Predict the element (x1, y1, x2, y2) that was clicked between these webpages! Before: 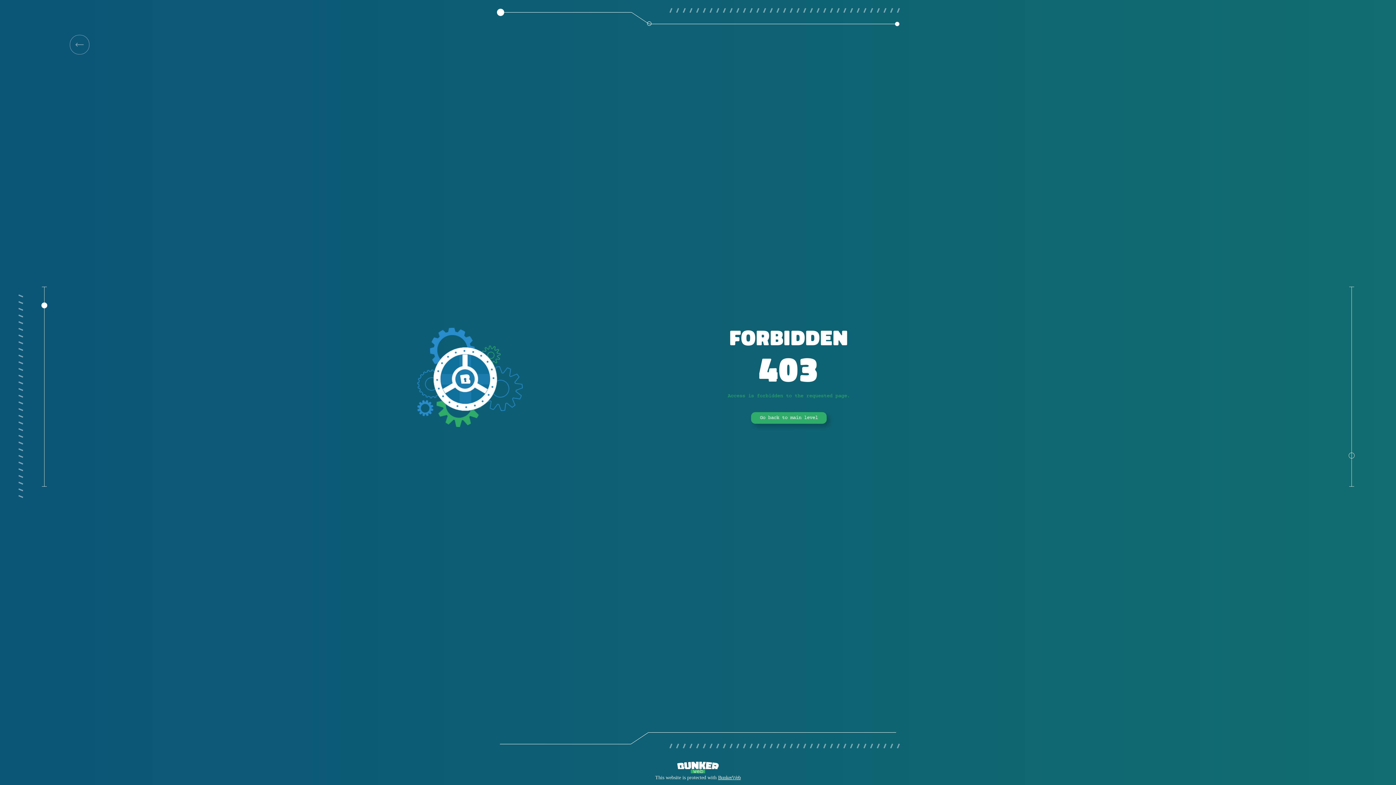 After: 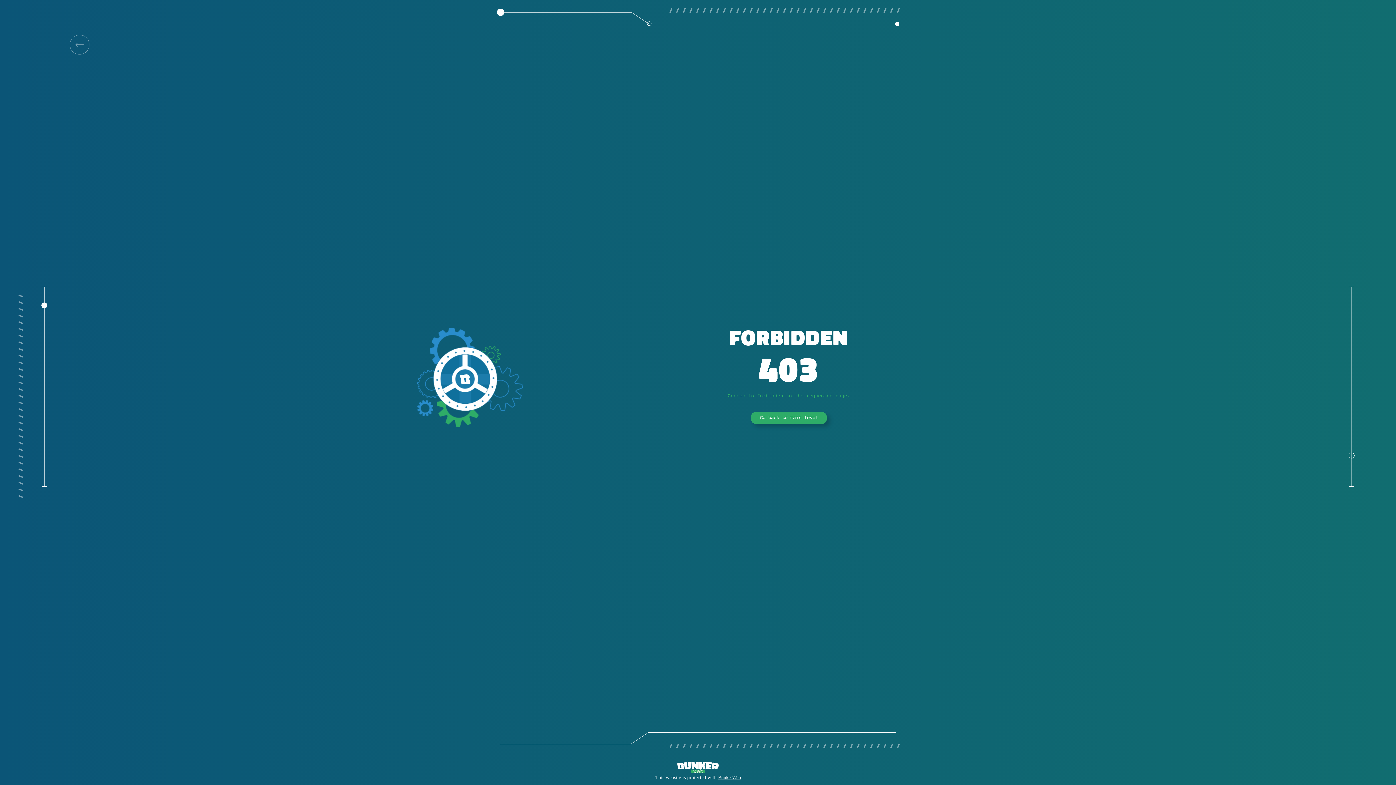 Action: label: Go back to main level bbox: (751, 412, 826, 424)